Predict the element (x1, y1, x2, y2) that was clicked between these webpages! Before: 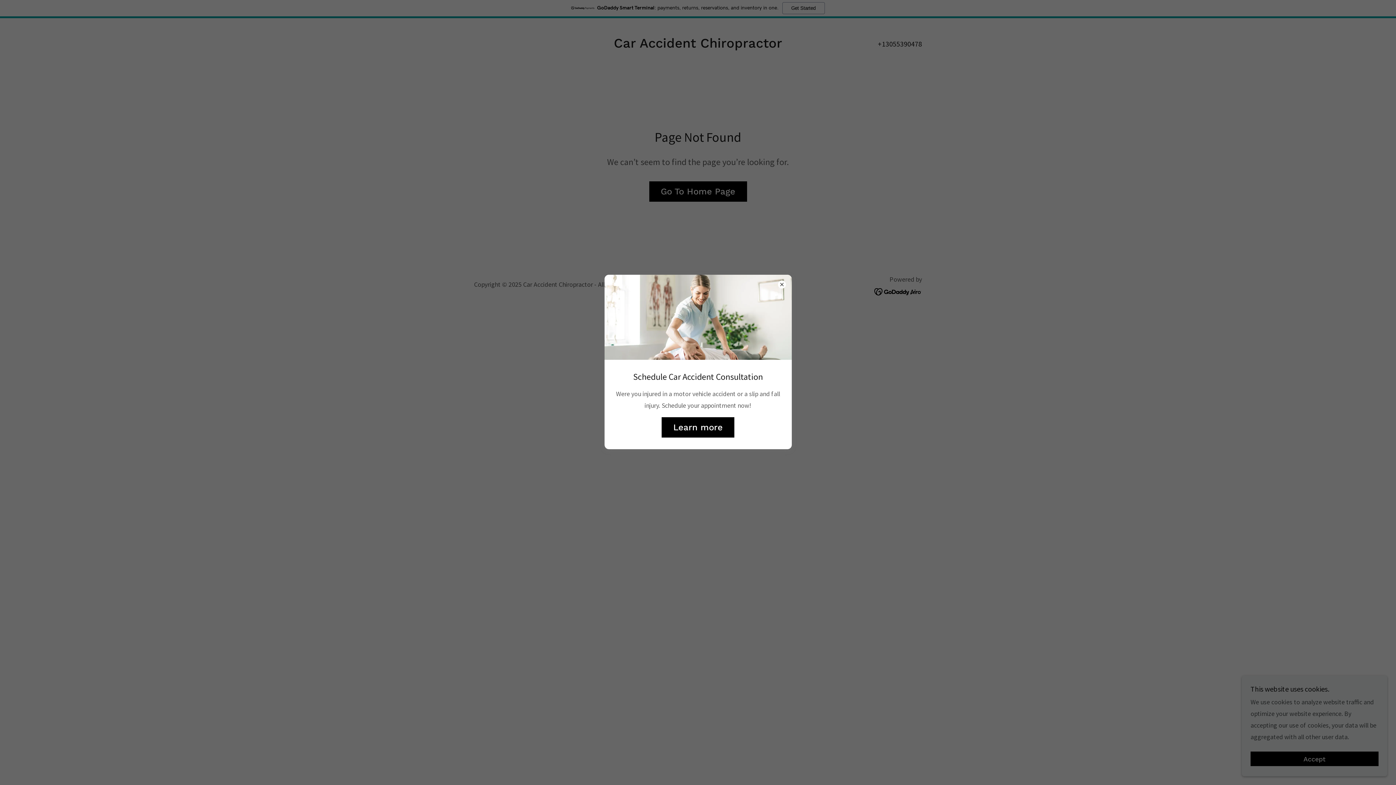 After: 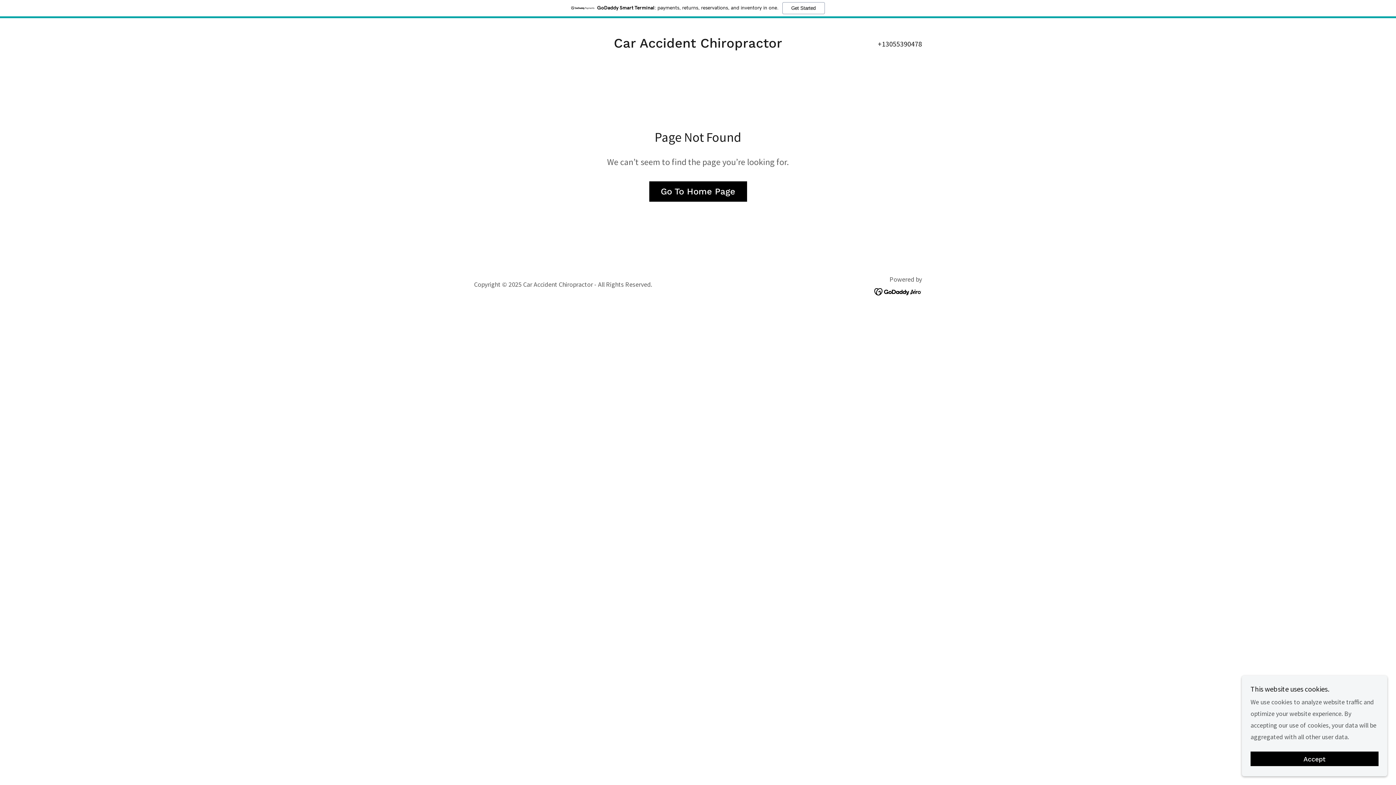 Action: bbox: (661, 417, 734, 437) label: Learn more